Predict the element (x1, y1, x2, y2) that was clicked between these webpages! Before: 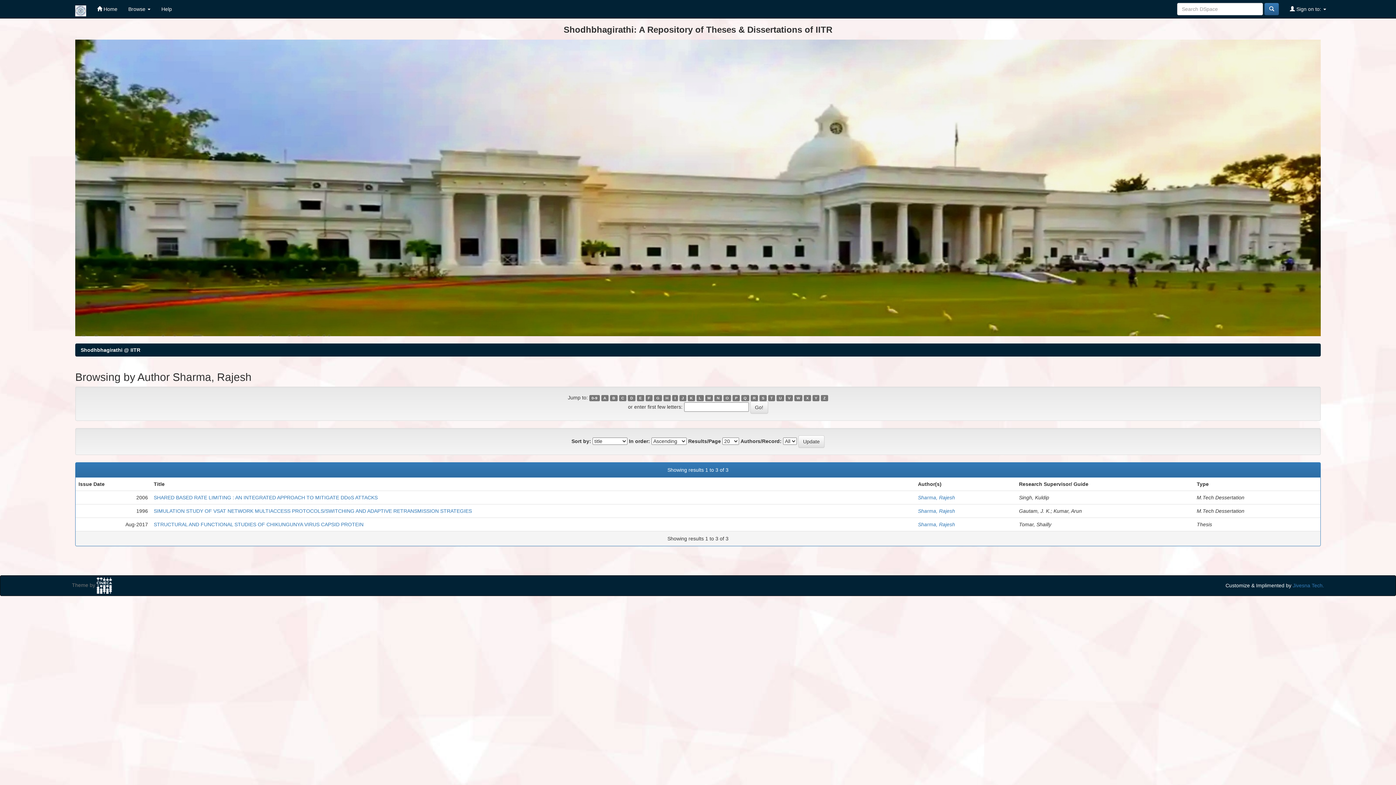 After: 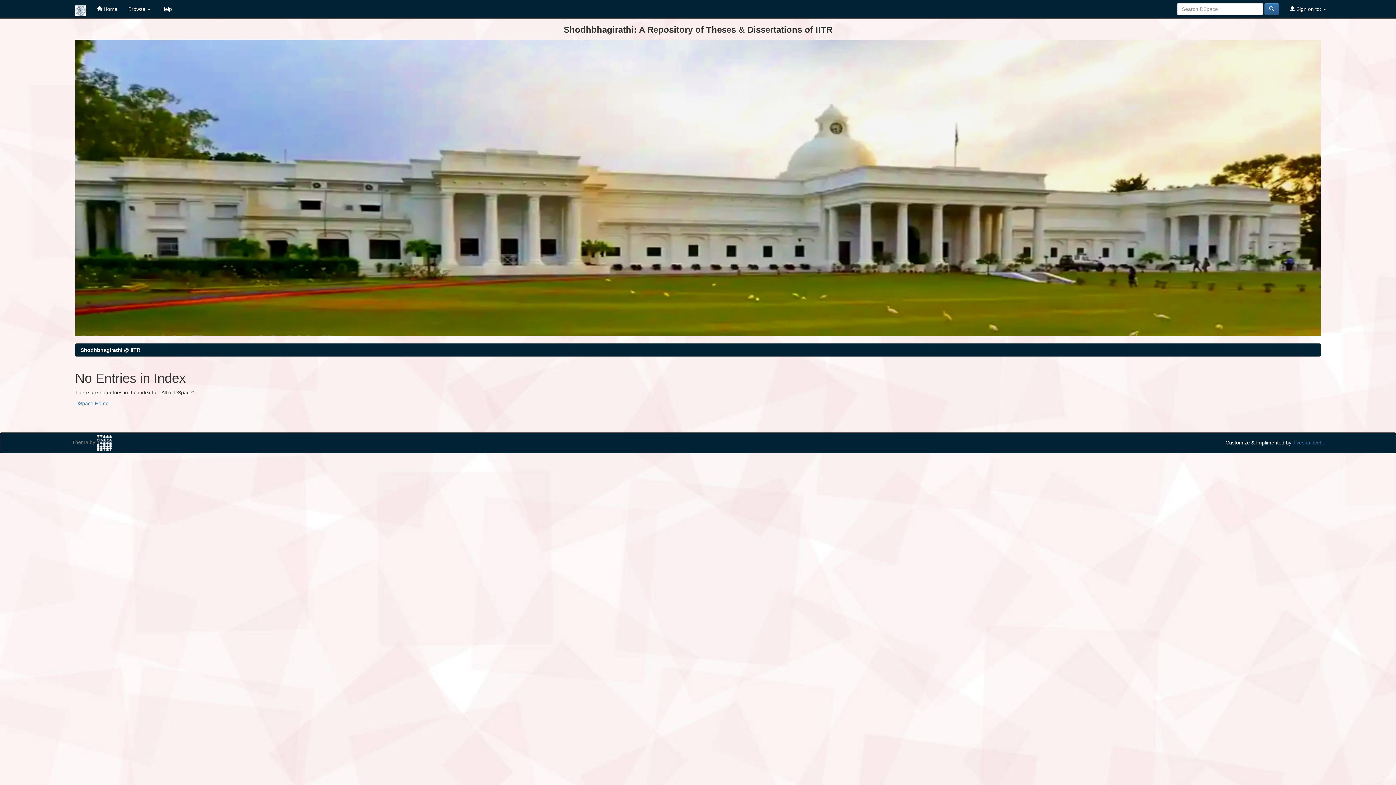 Action: bbox: (794, 395, 802, 401) label: W